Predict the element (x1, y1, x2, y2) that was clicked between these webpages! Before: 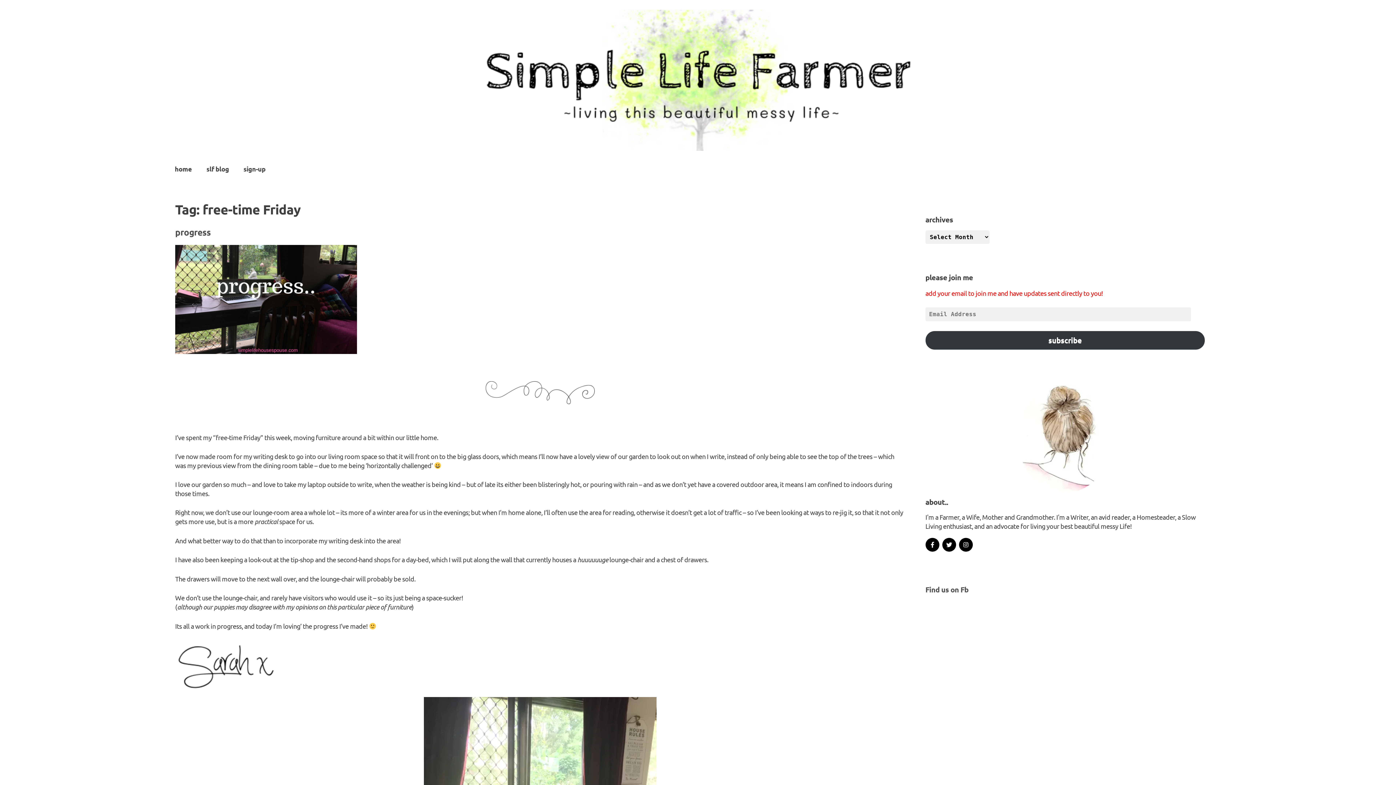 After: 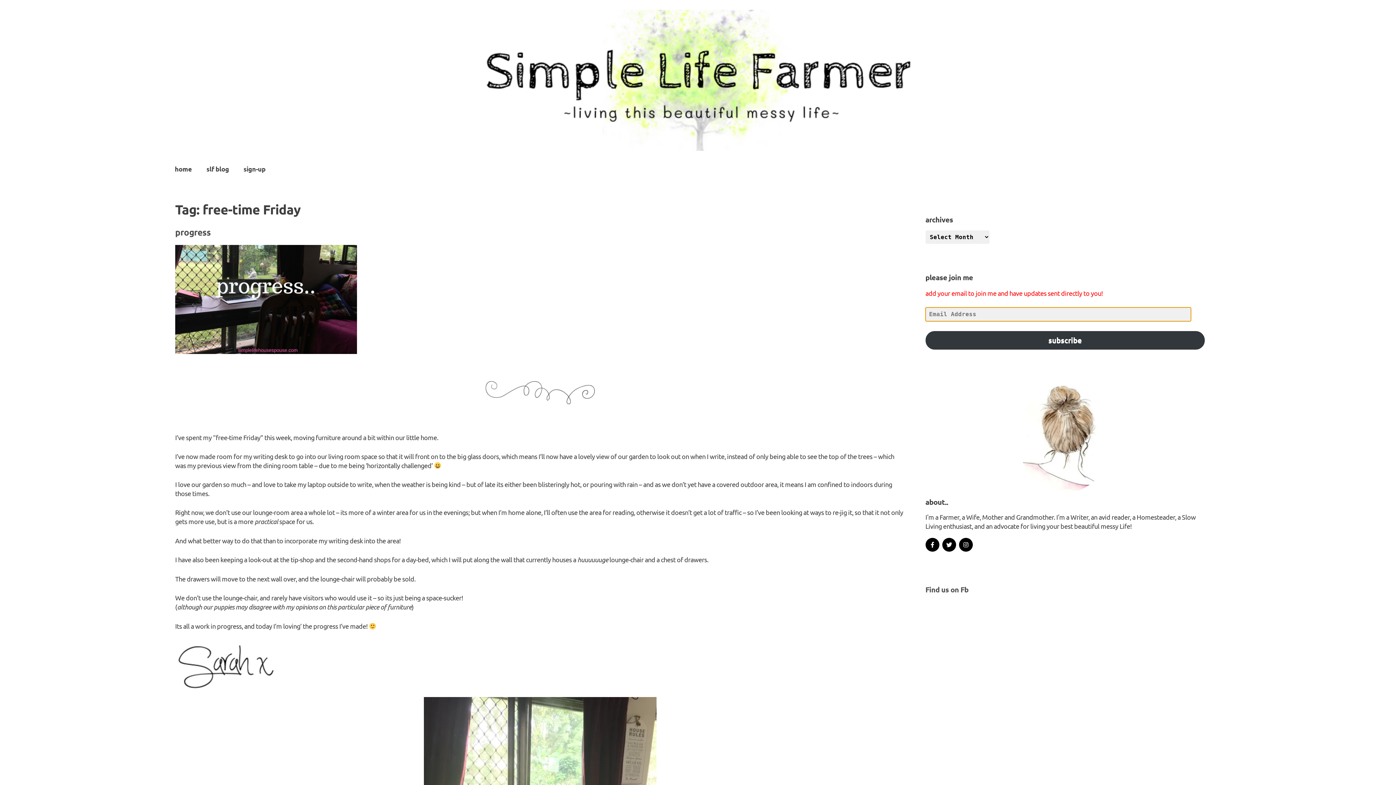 Action: label: subscribe bbox: (925, 331, 1205, 349)